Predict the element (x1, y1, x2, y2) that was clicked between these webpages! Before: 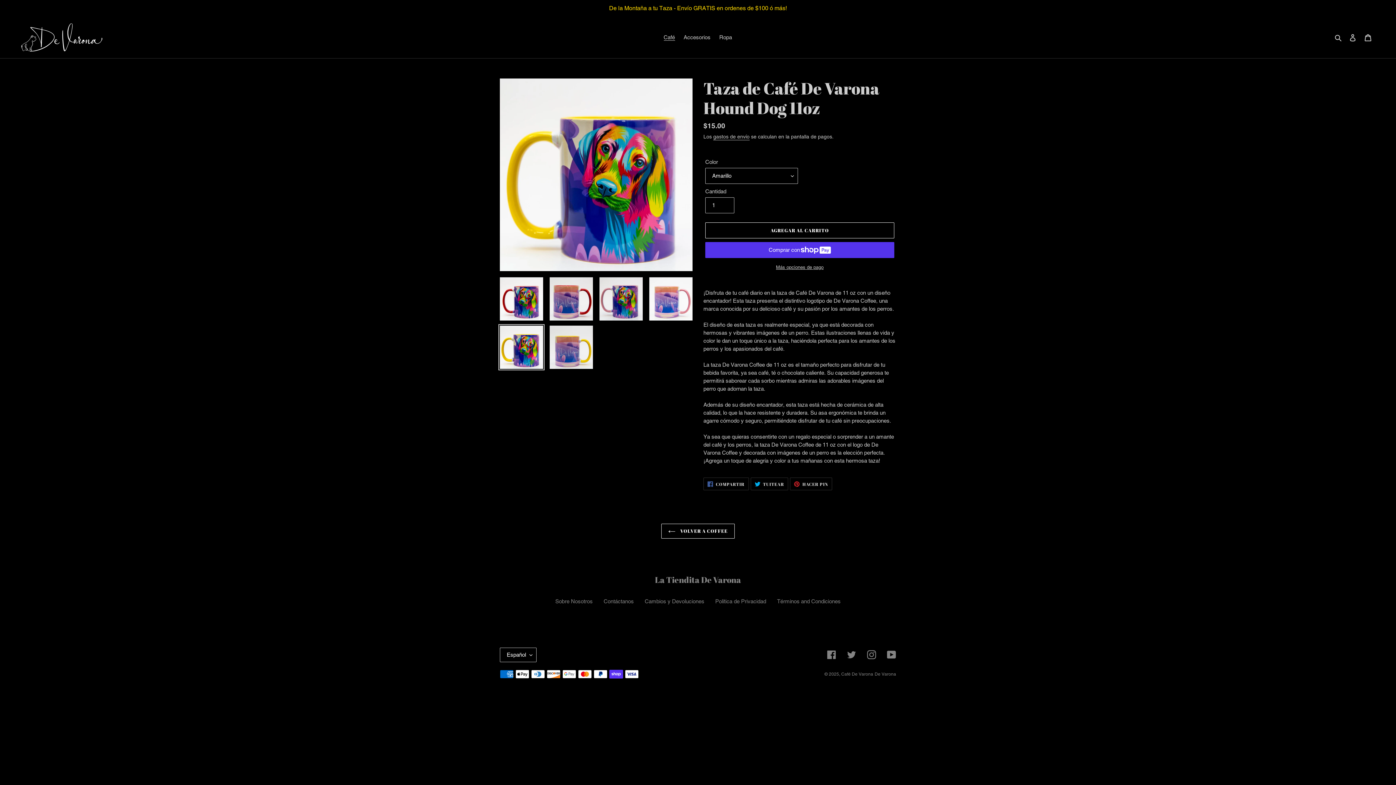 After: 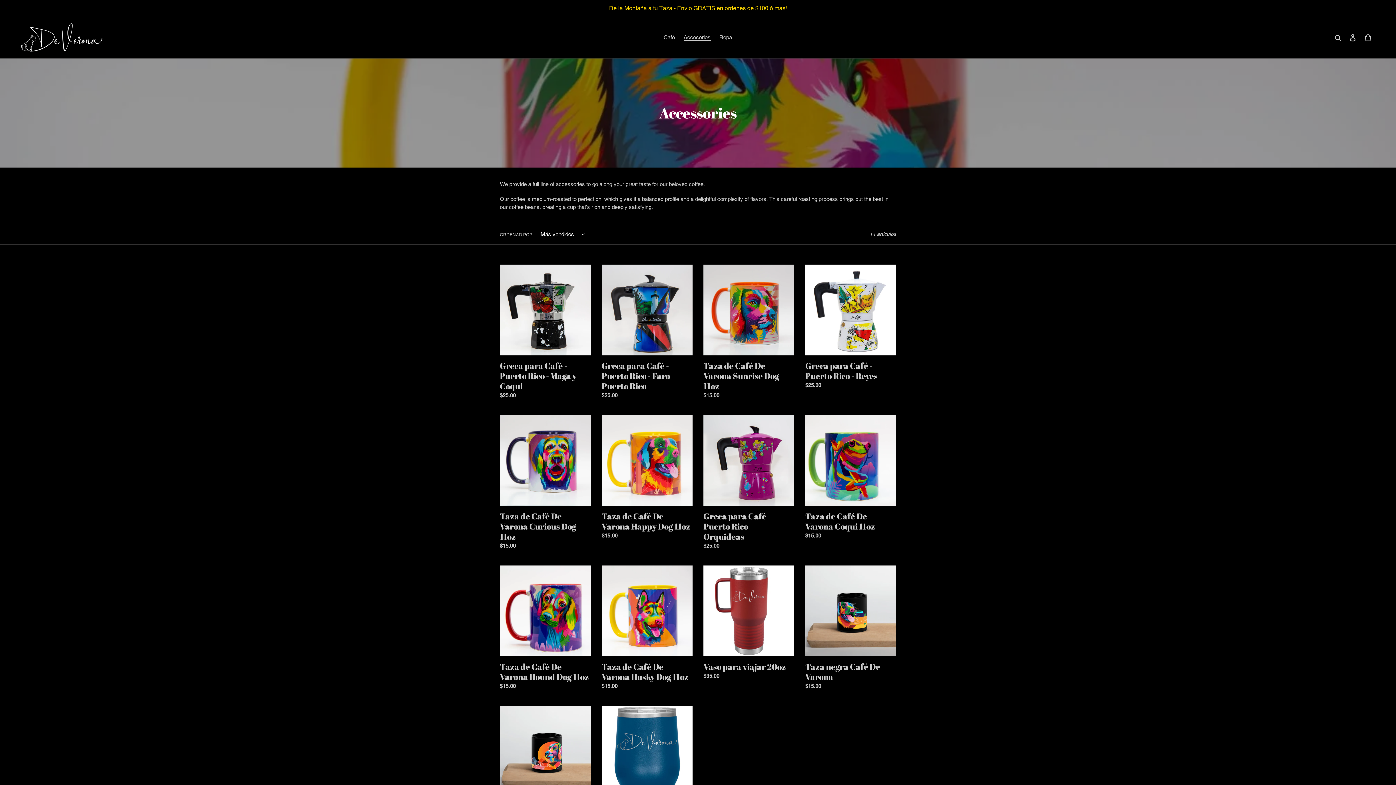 Action: label: Accesorios bbox: (680, 32, 714, 42)